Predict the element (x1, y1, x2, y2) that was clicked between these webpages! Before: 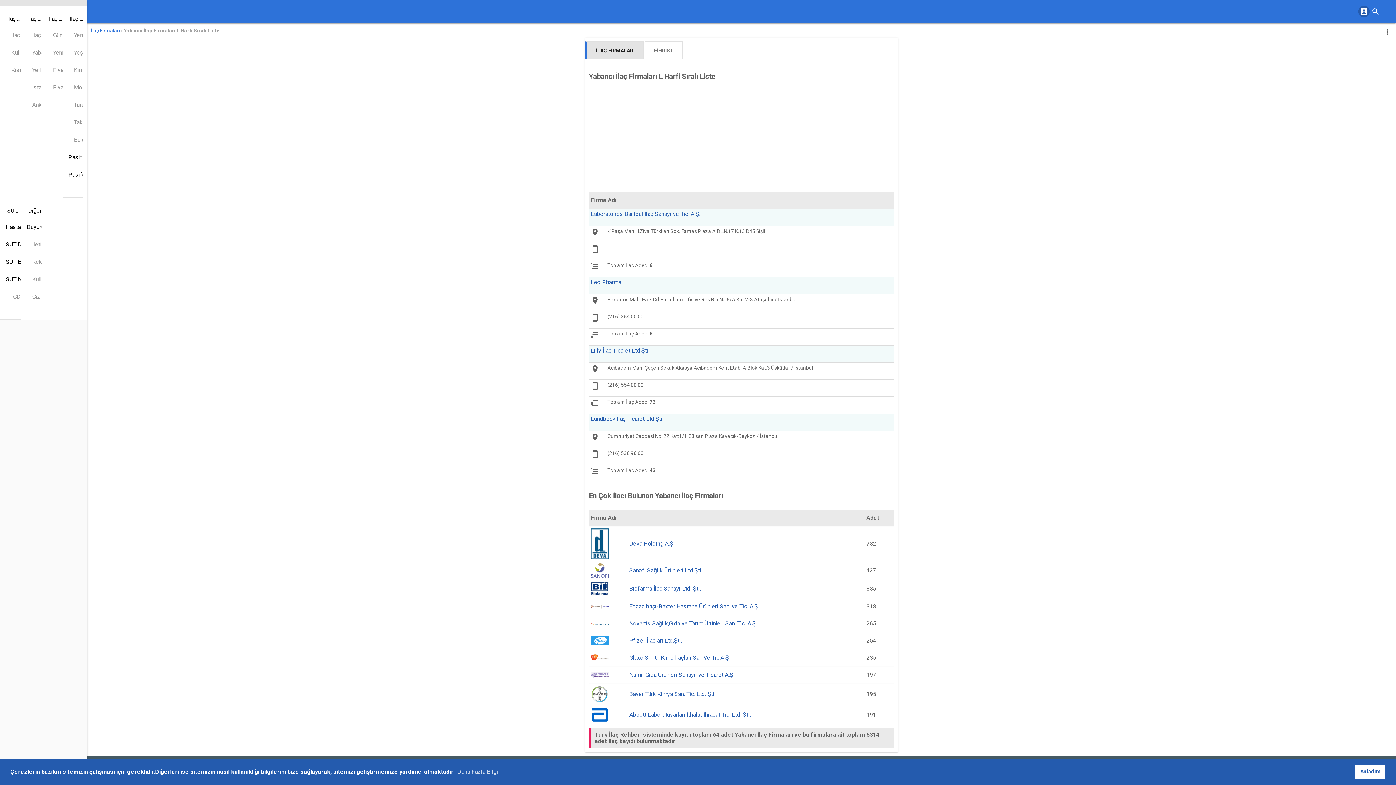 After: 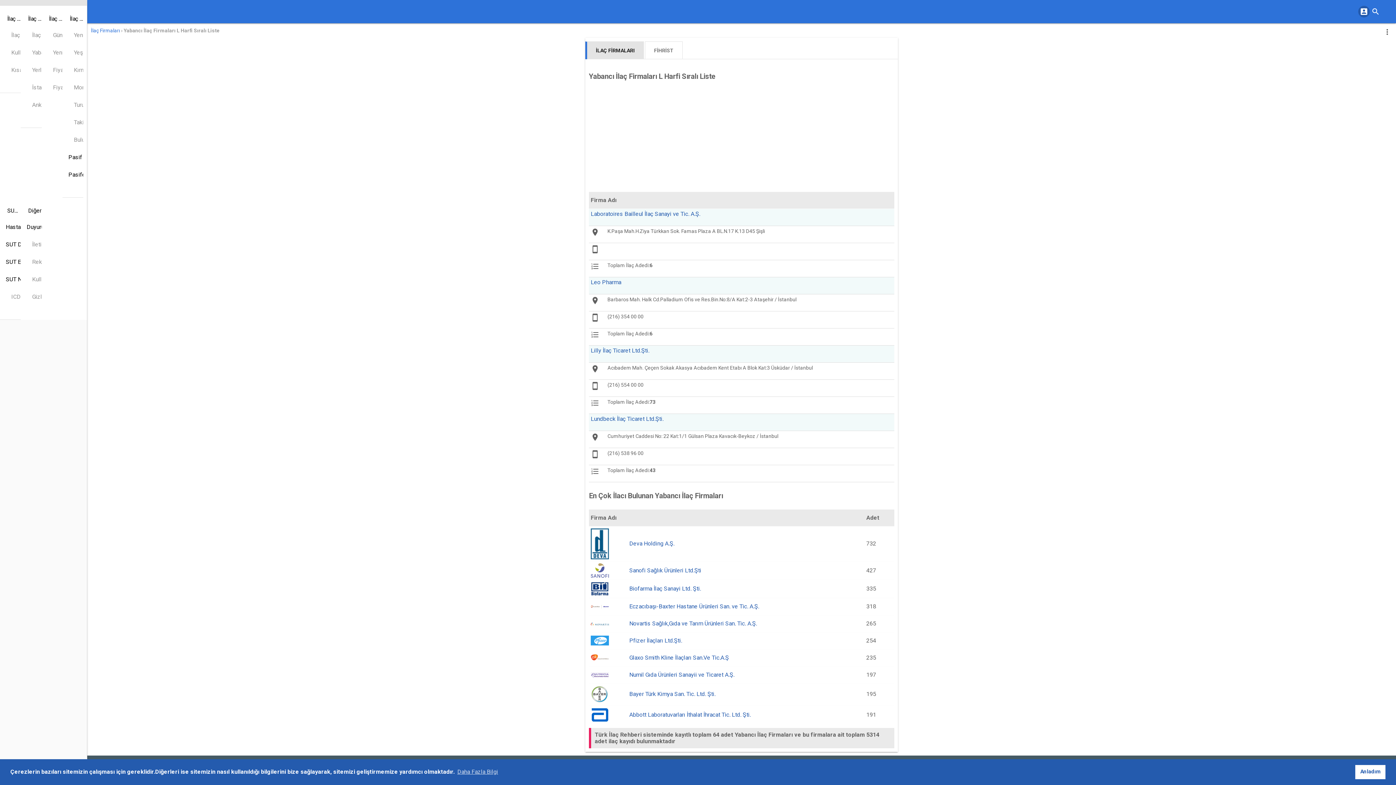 Action: bbox: (585, 41, 644, 59) label: İLAÇ FİRMALARI